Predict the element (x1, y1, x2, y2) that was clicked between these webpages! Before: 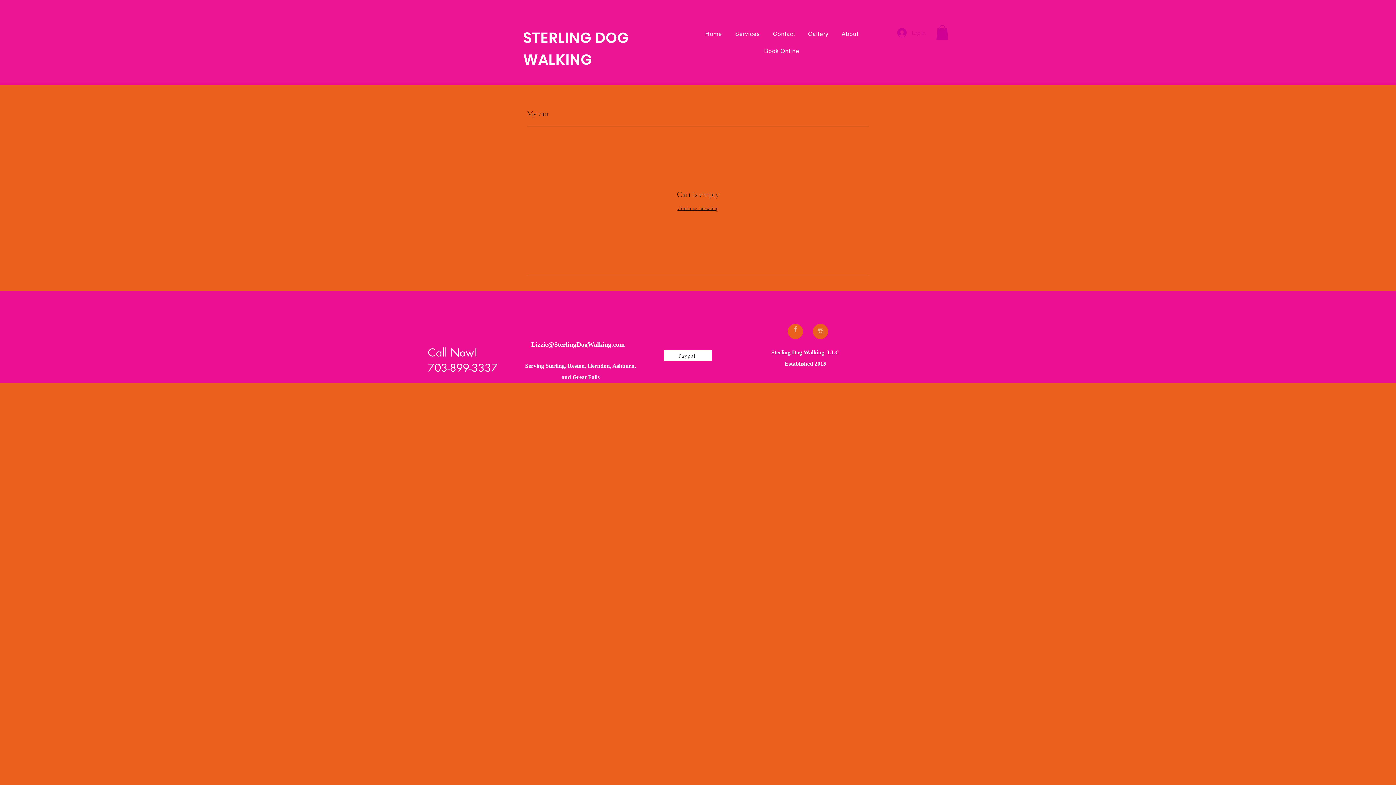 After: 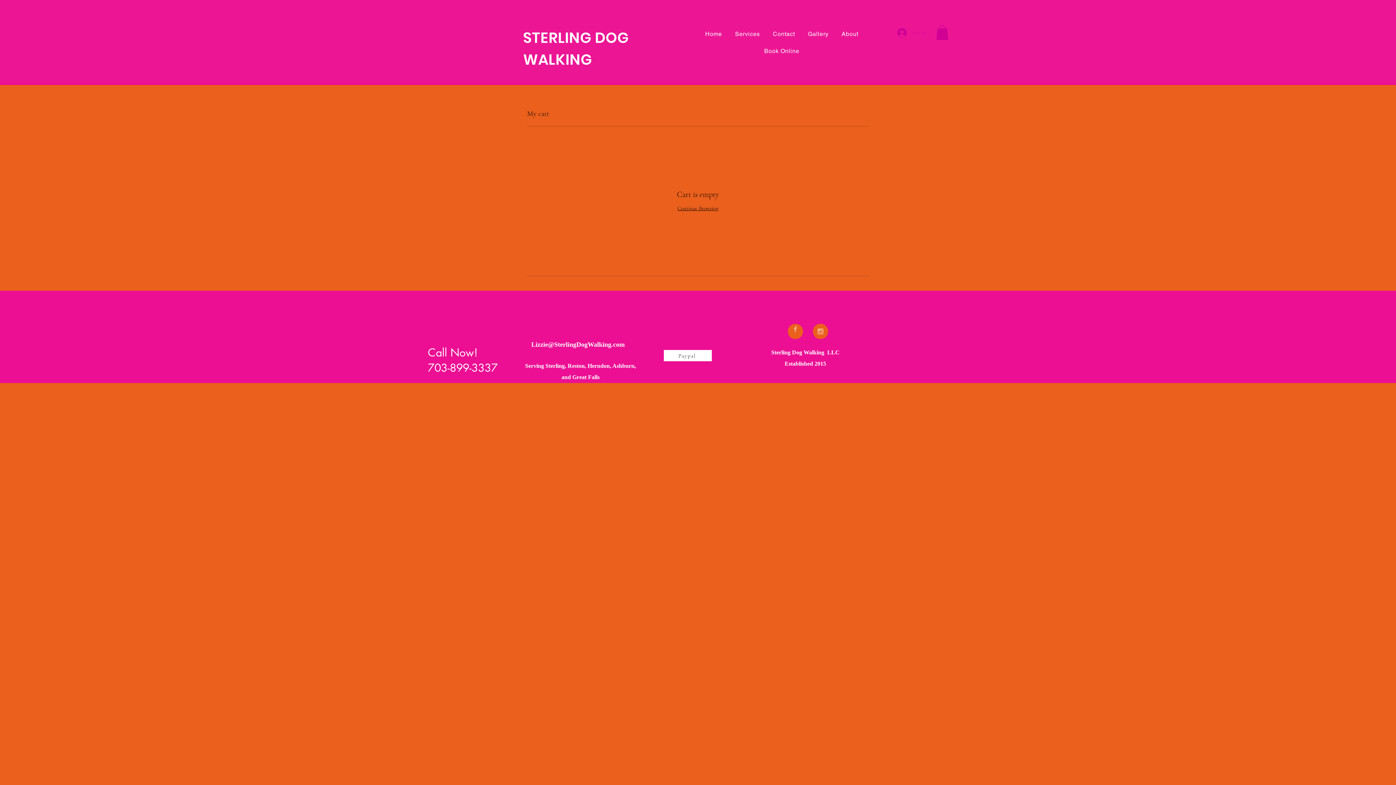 Action: bbox: (817, 328, 823, 334)